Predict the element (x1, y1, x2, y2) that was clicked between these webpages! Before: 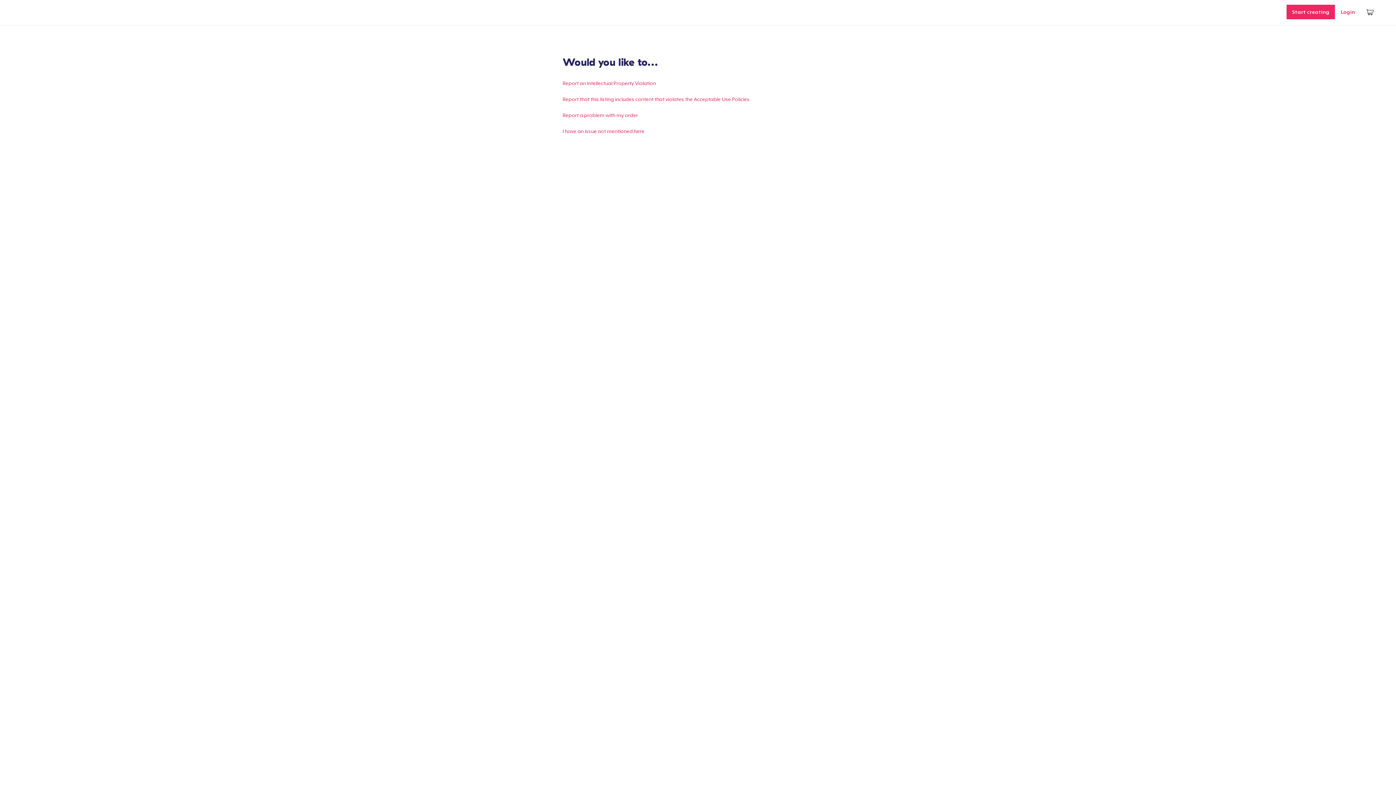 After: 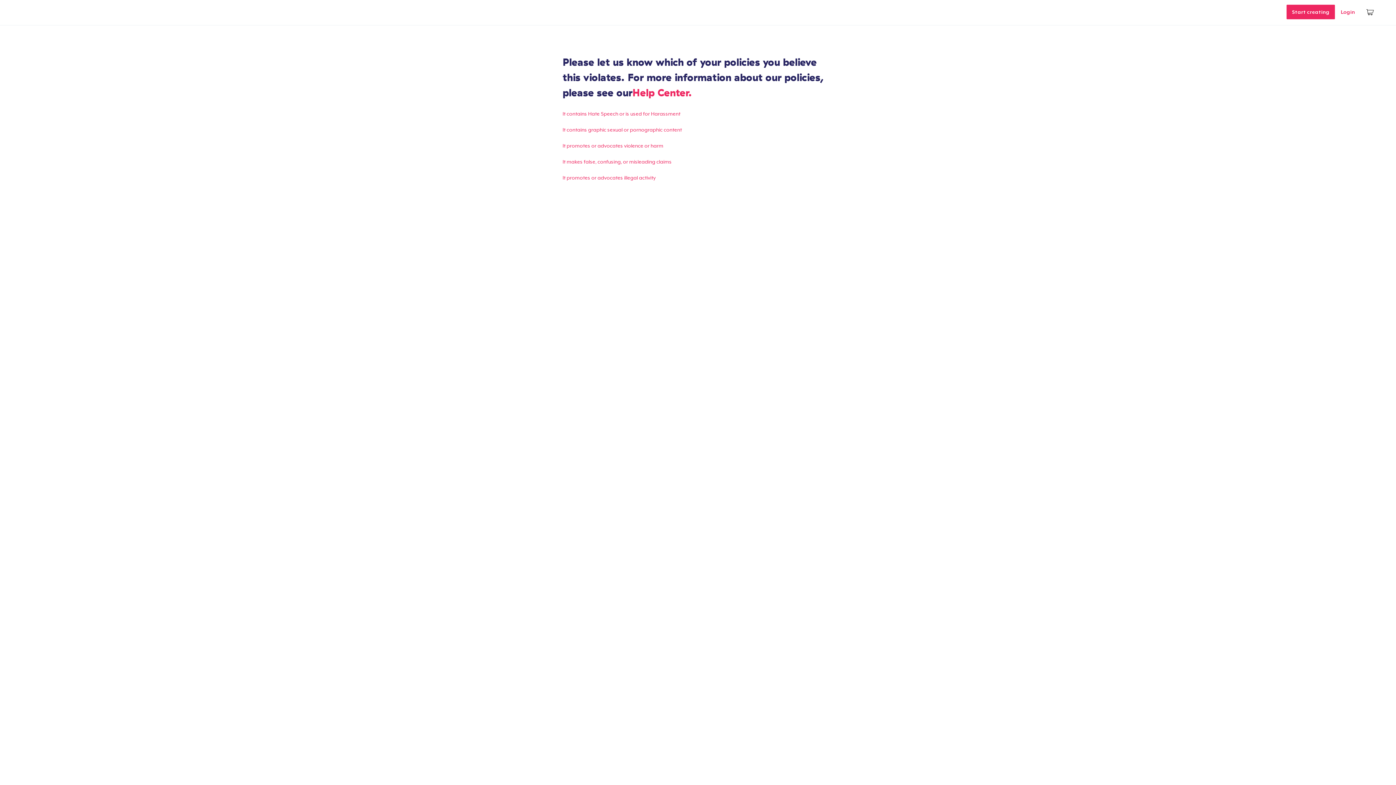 Action: label: Report that this listing includes content that violates the Acceptable Use Policies bbox: (562, 96, 749, 102)